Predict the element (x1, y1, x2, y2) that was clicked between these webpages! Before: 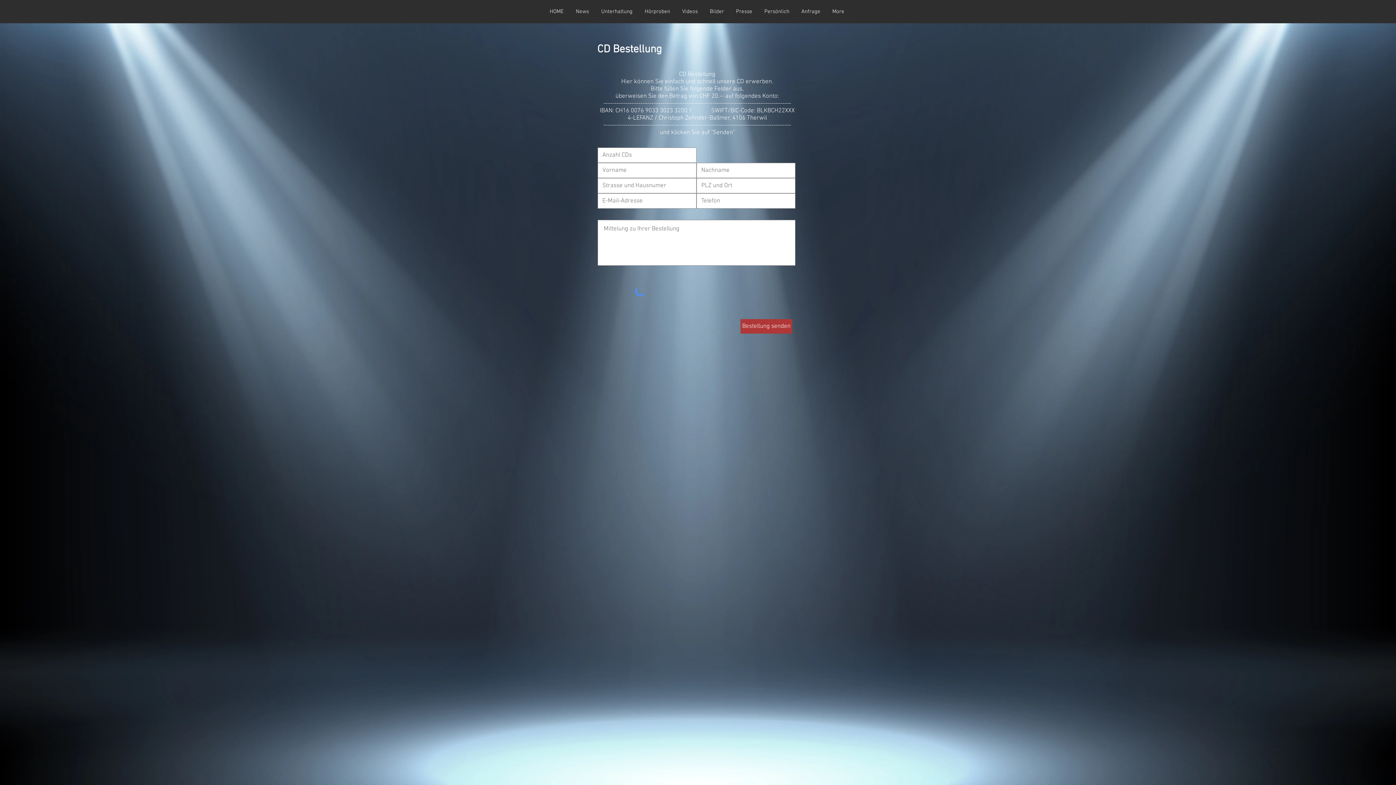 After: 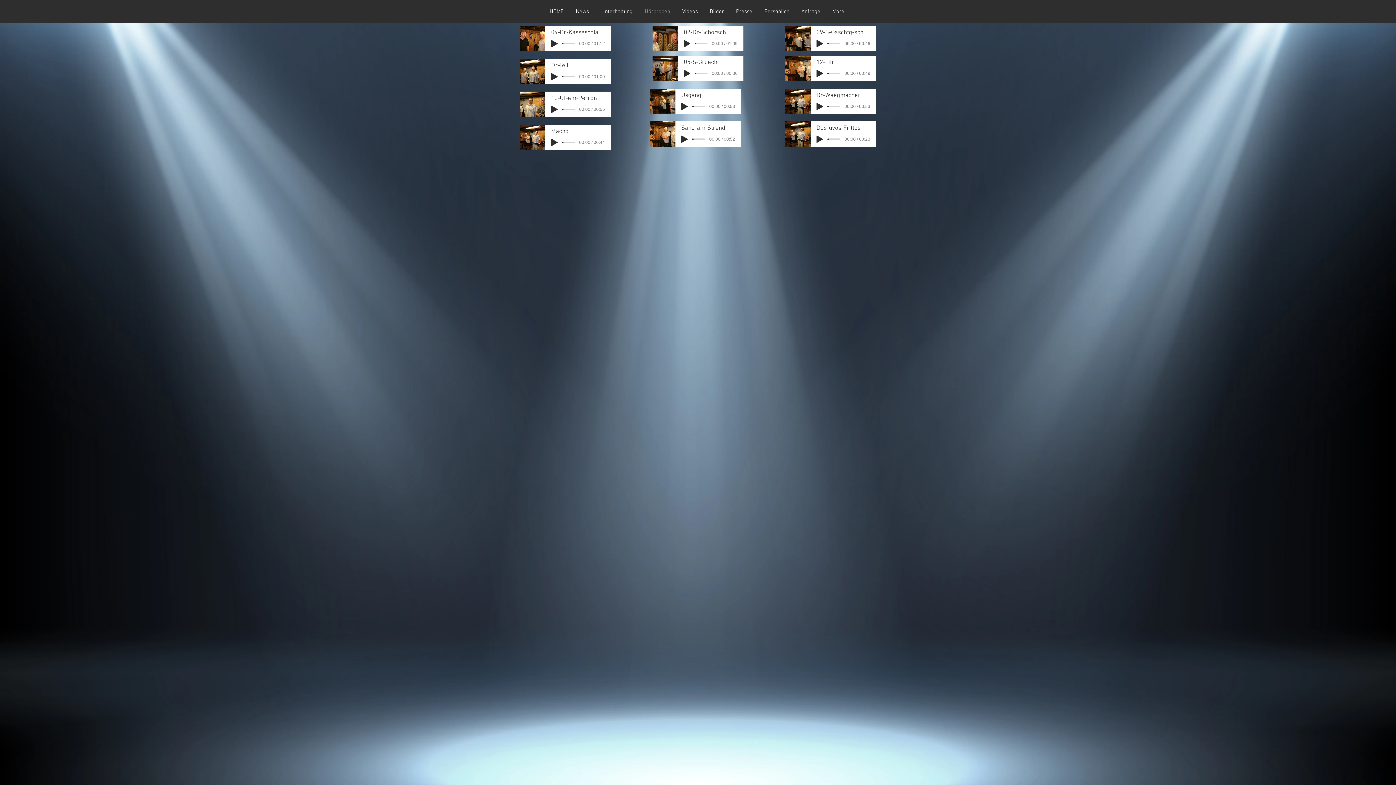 Action: label: Hörproben bbox: (638, 7, 676, 16)